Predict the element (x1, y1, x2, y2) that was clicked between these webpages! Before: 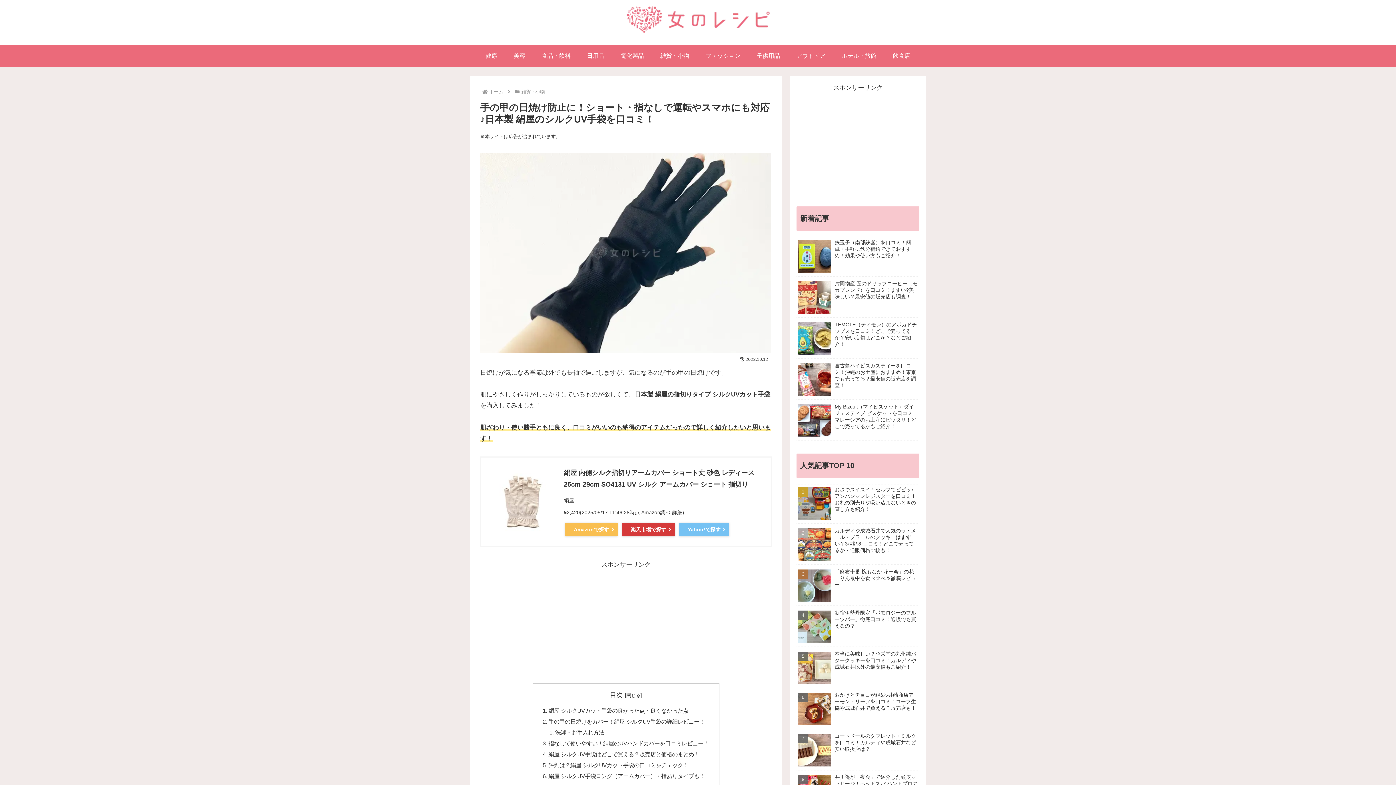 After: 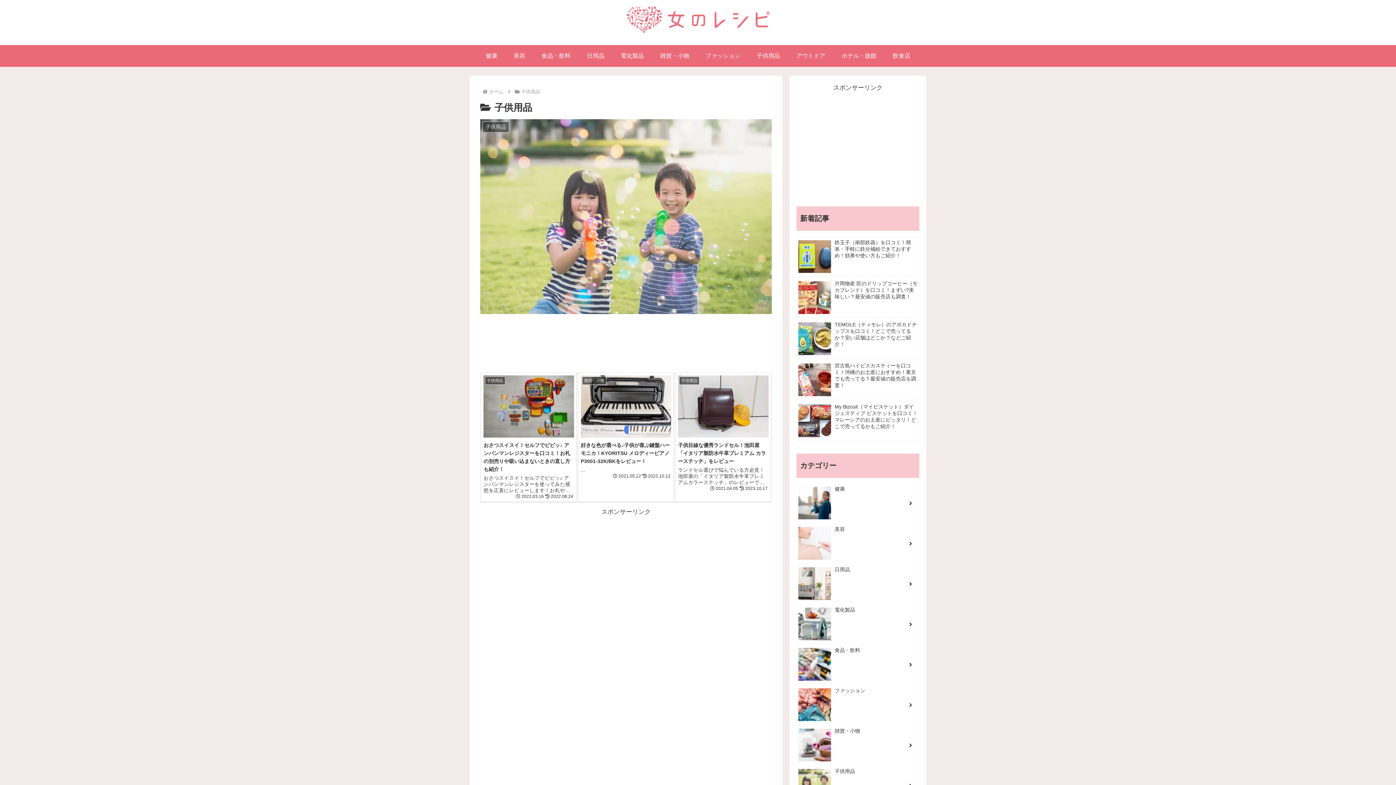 Action: label: 子供用品 bbox: (748, 45, 788, 66)